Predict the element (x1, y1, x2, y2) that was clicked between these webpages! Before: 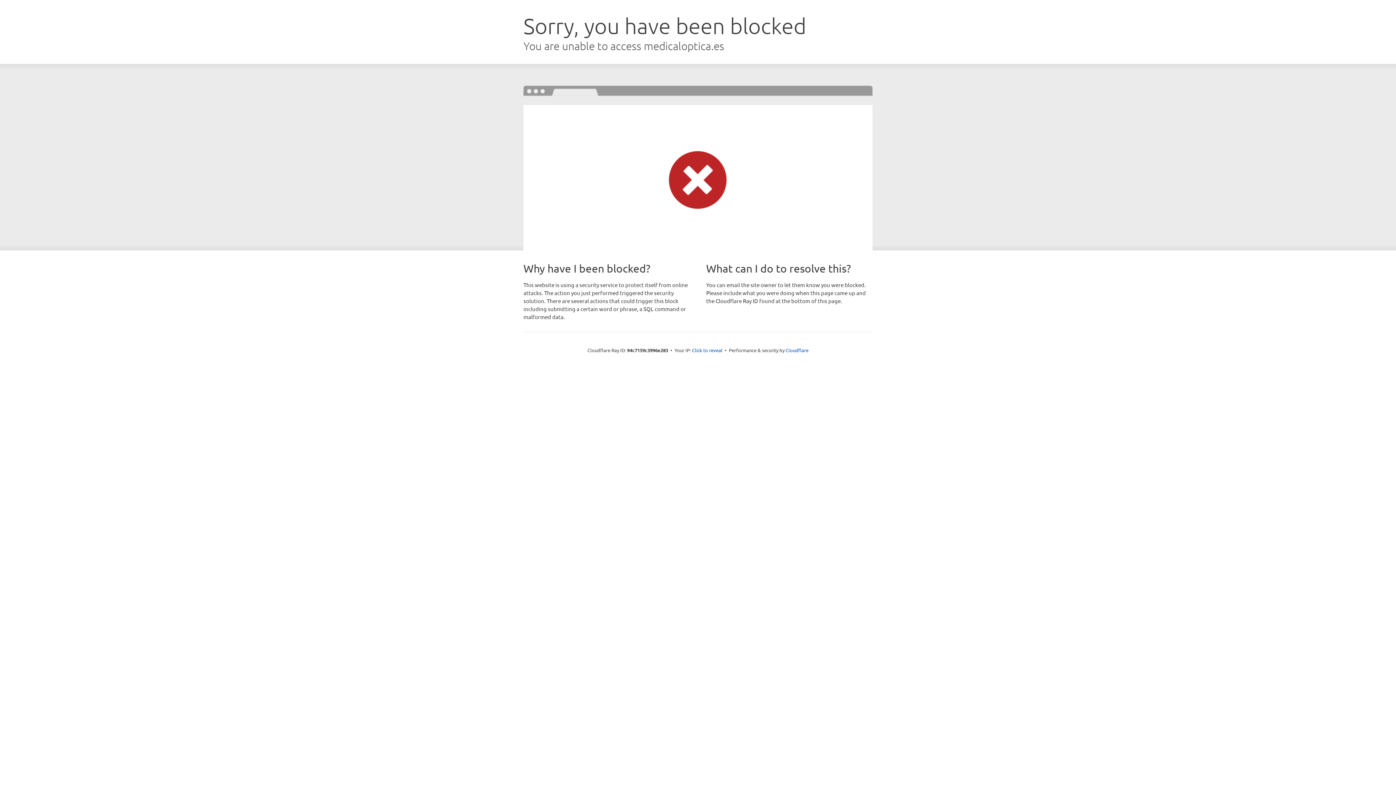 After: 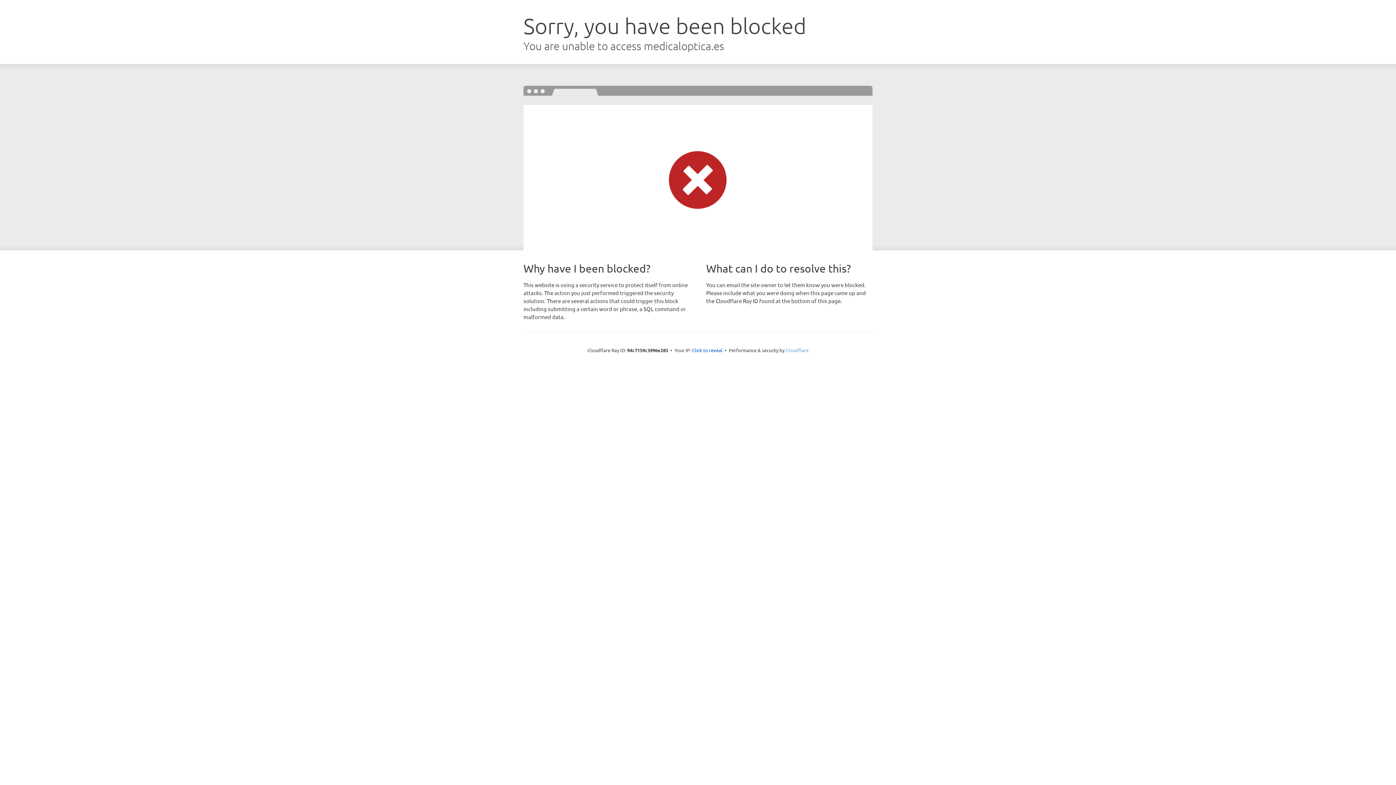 Action: label: Cloudflare bbox: (785, 347, 808, 353)